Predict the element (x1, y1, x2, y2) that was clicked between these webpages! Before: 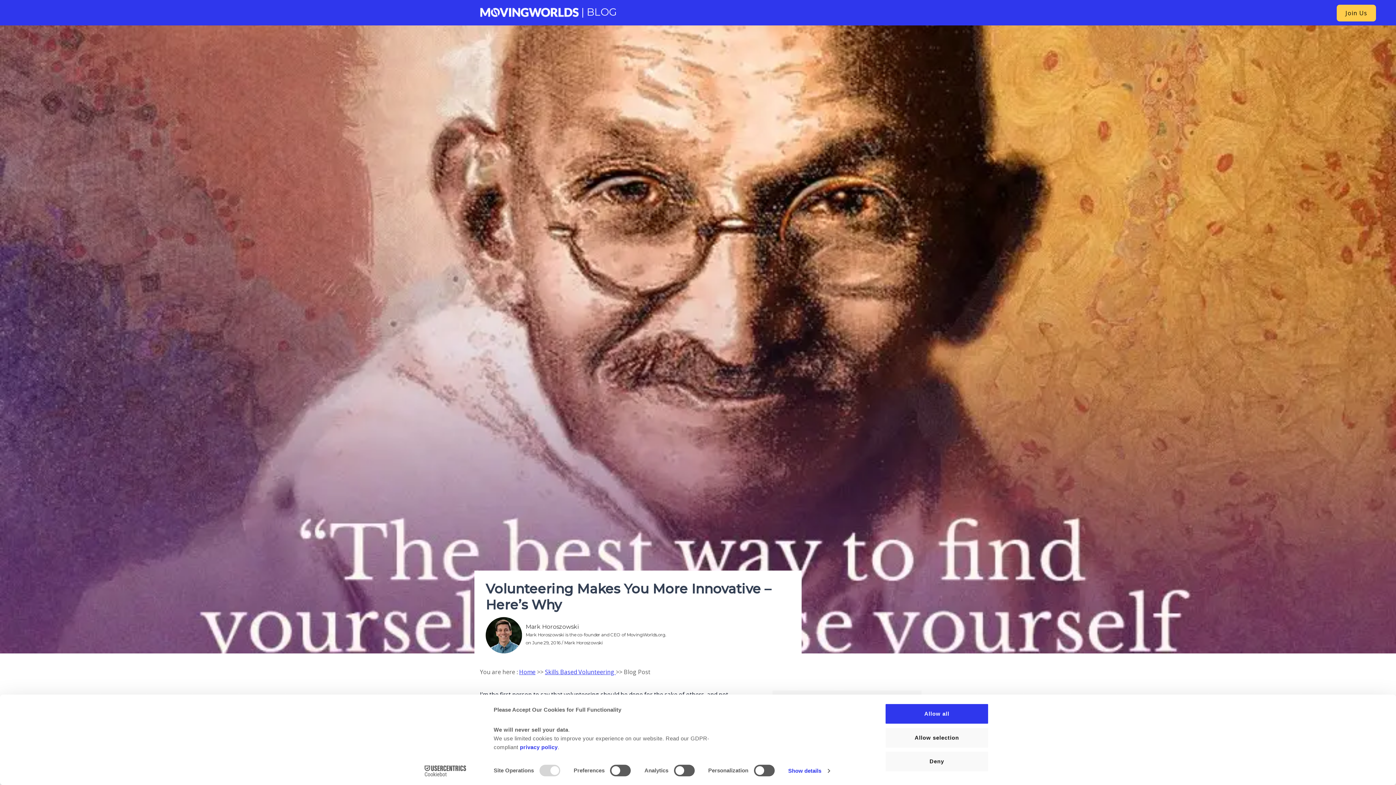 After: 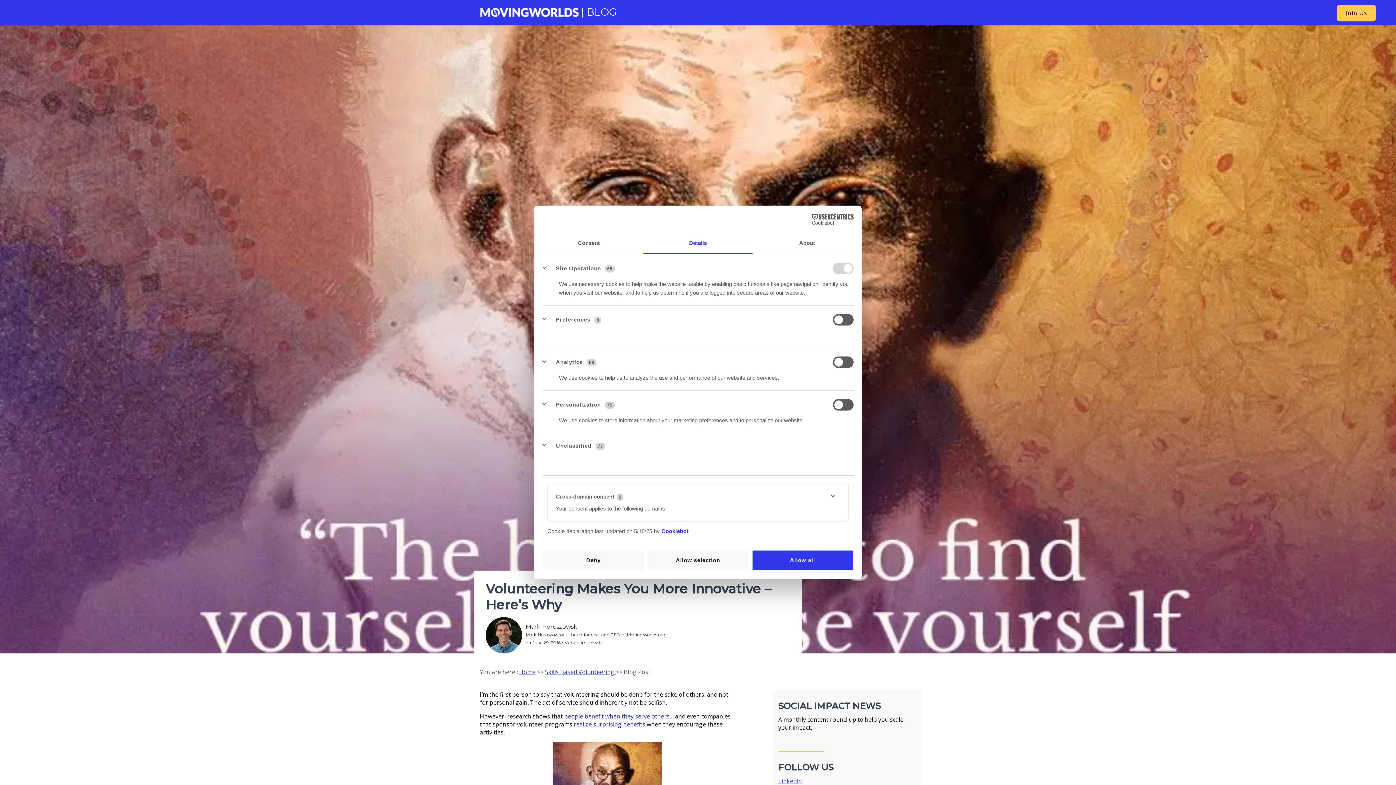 Action: bbox: (788, 765, 830, 776) label: Show details